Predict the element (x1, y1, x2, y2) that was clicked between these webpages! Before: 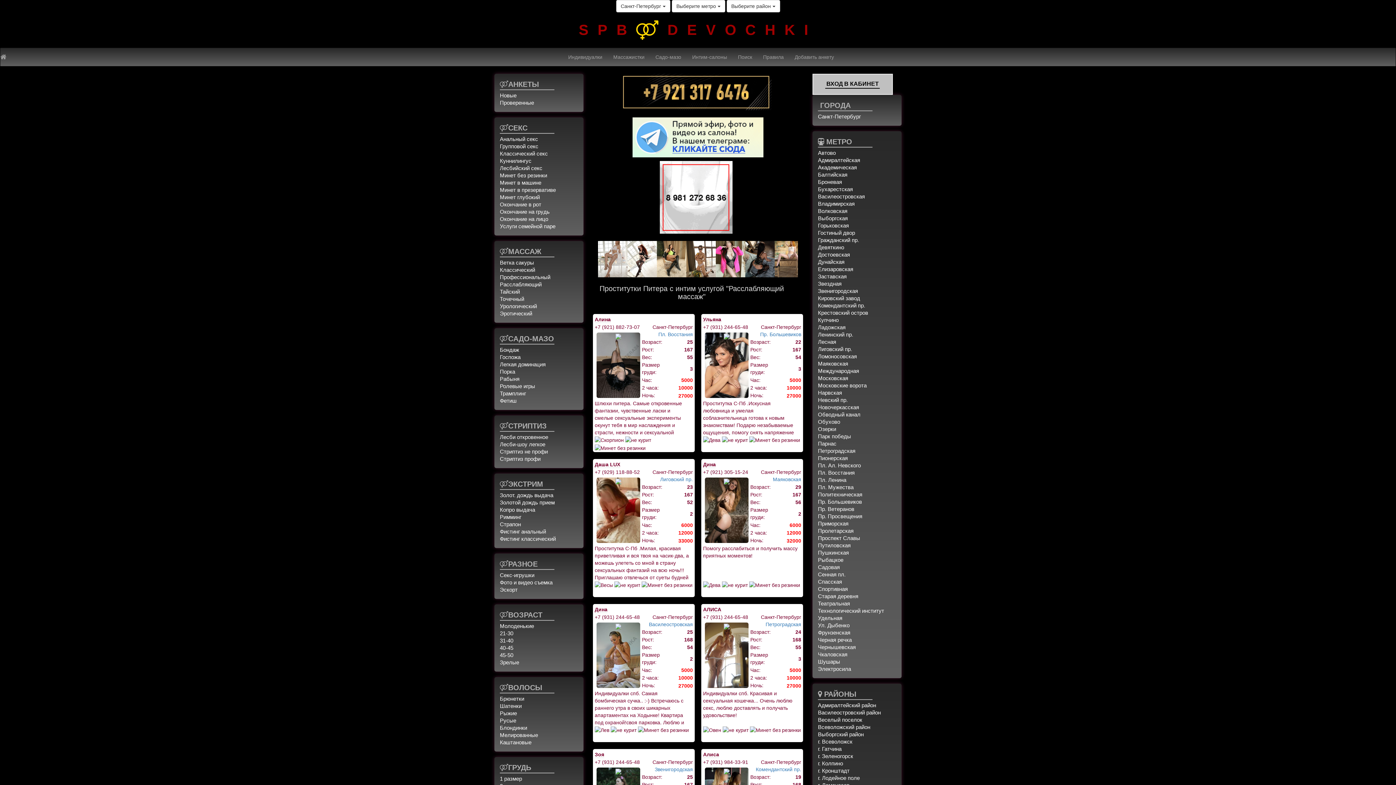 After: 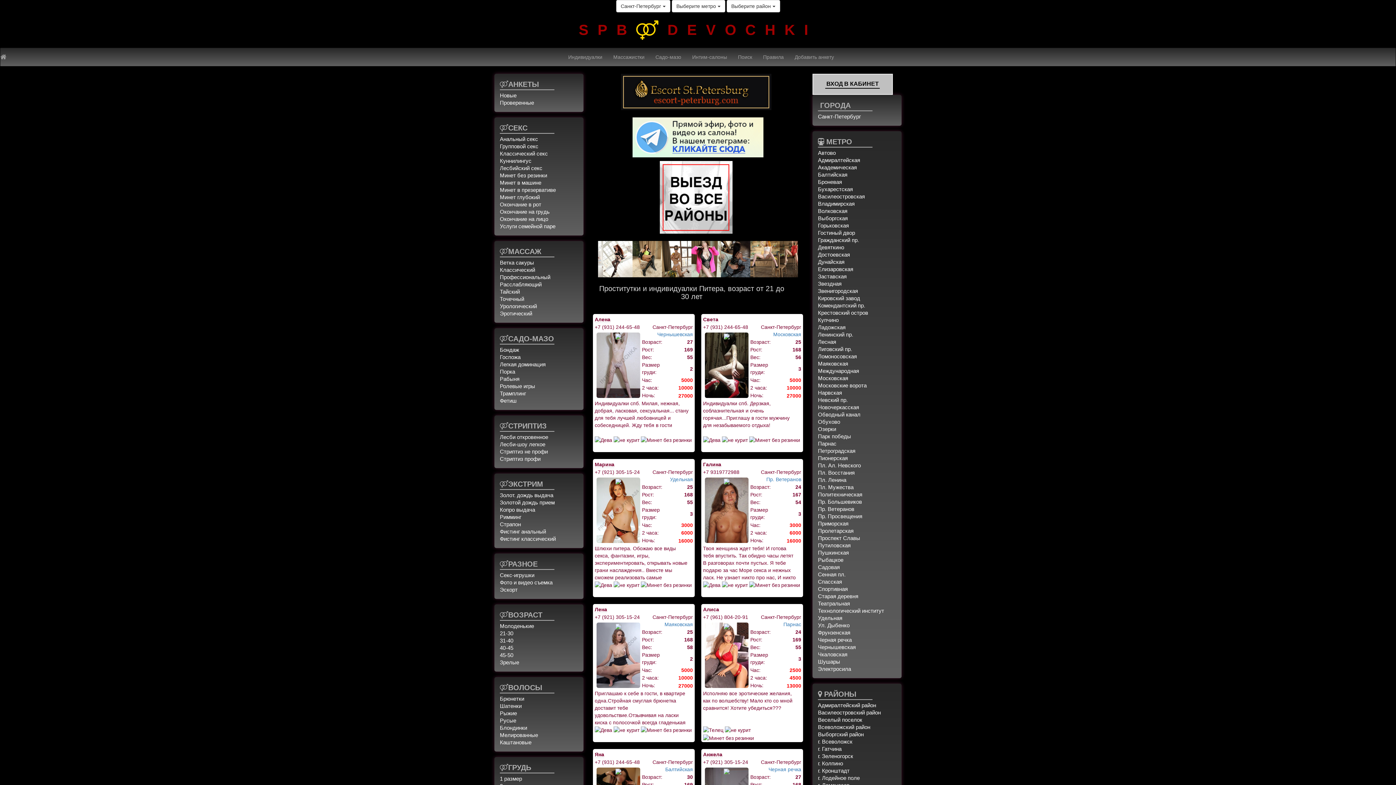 Action: bbox: (500, 629, 513, 636) label: 21-30